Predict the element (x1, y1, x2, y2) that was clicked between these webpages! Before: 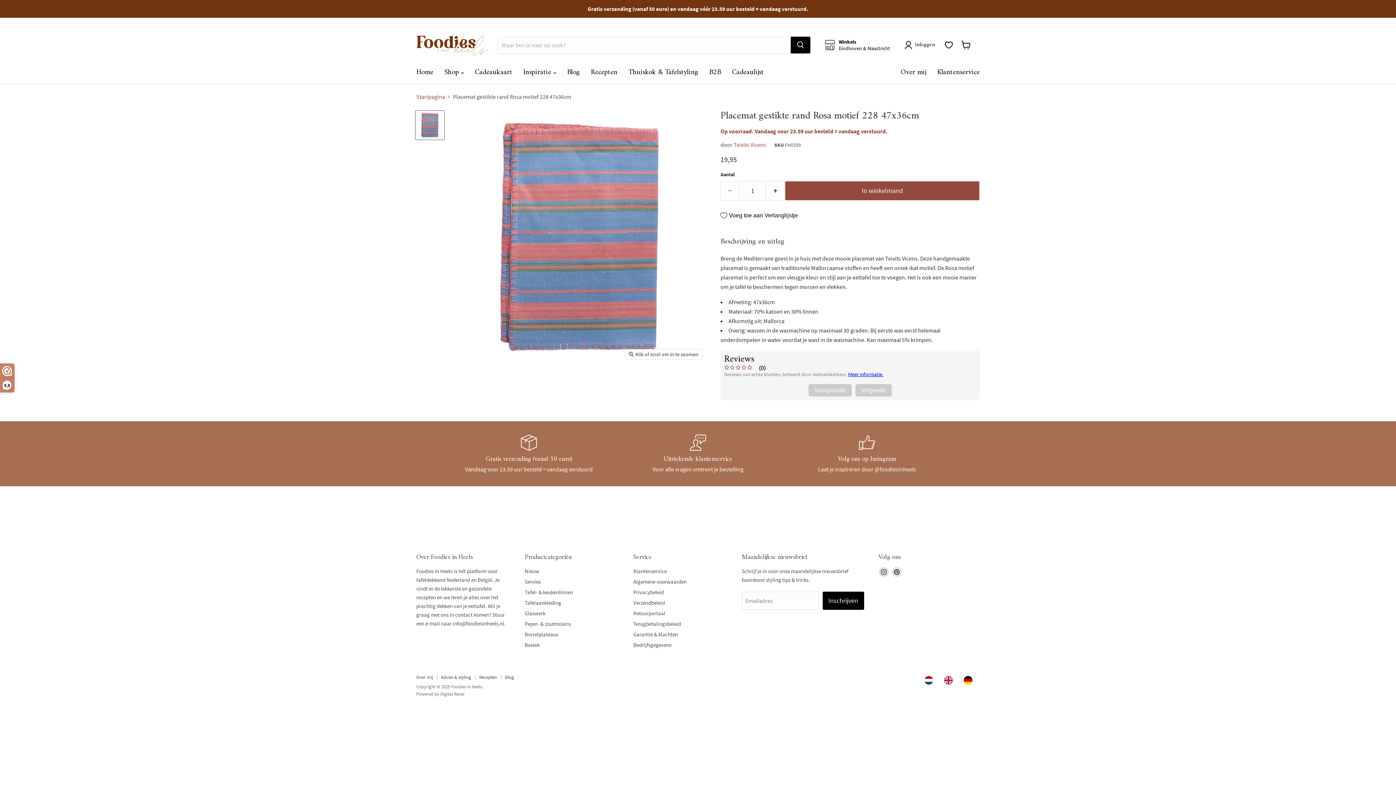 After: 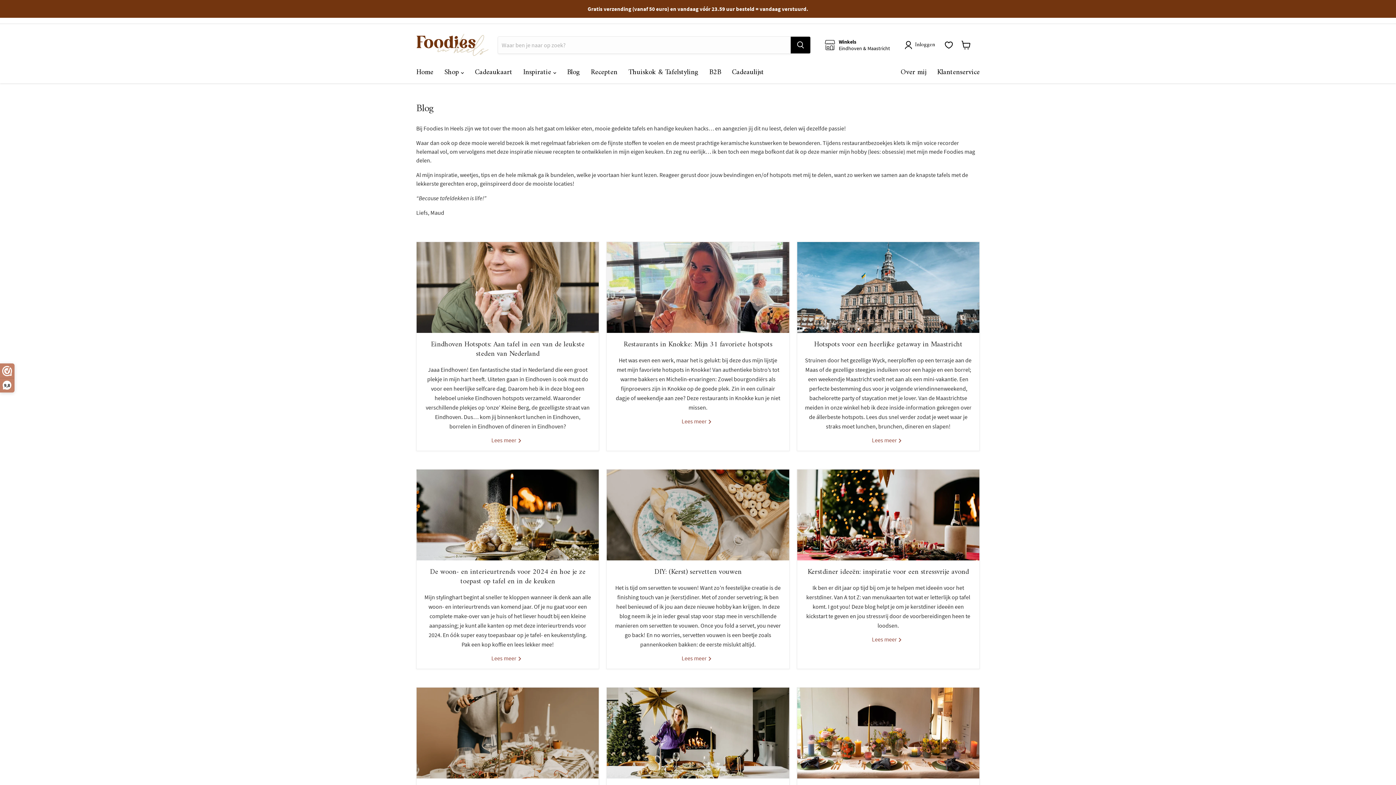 Action: bbox: (561, 65, 585, 80) label: Blog